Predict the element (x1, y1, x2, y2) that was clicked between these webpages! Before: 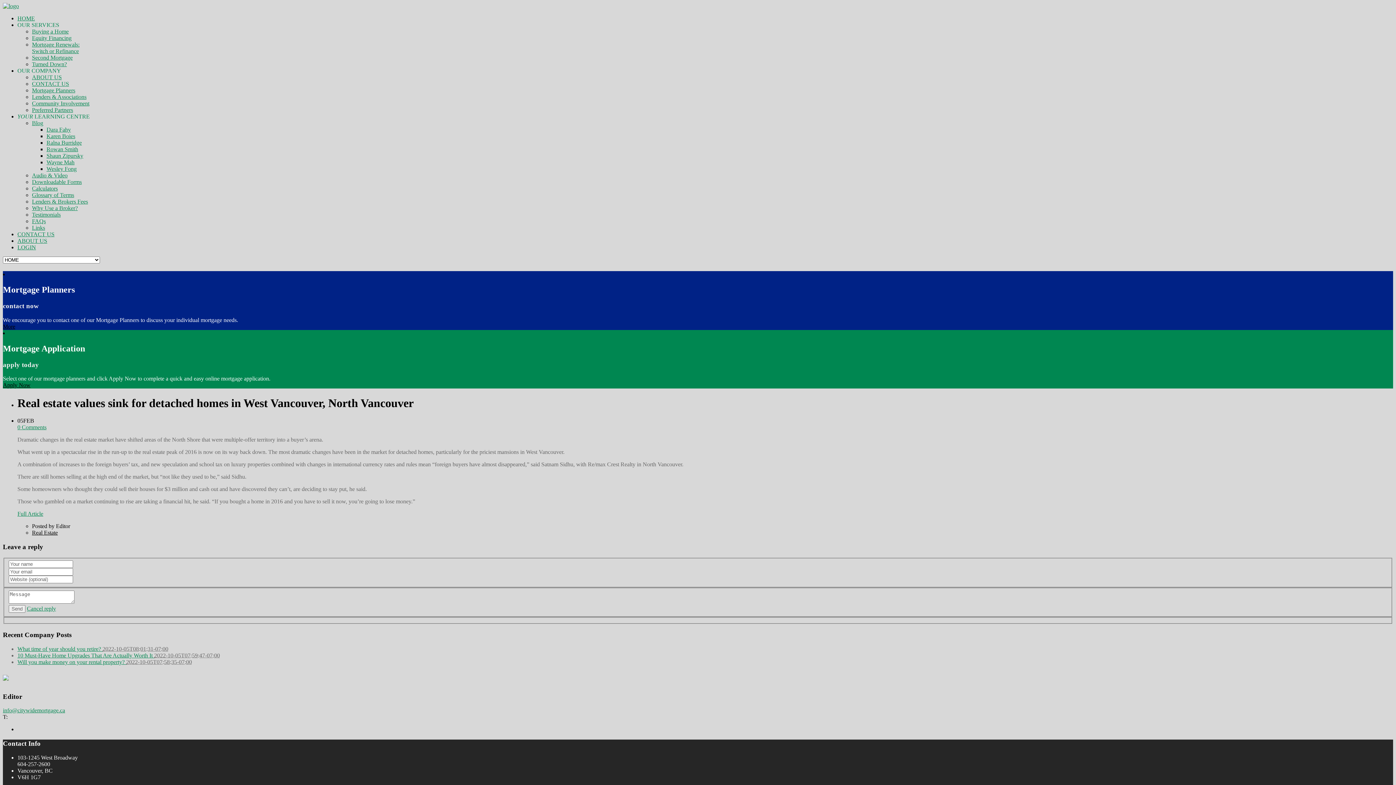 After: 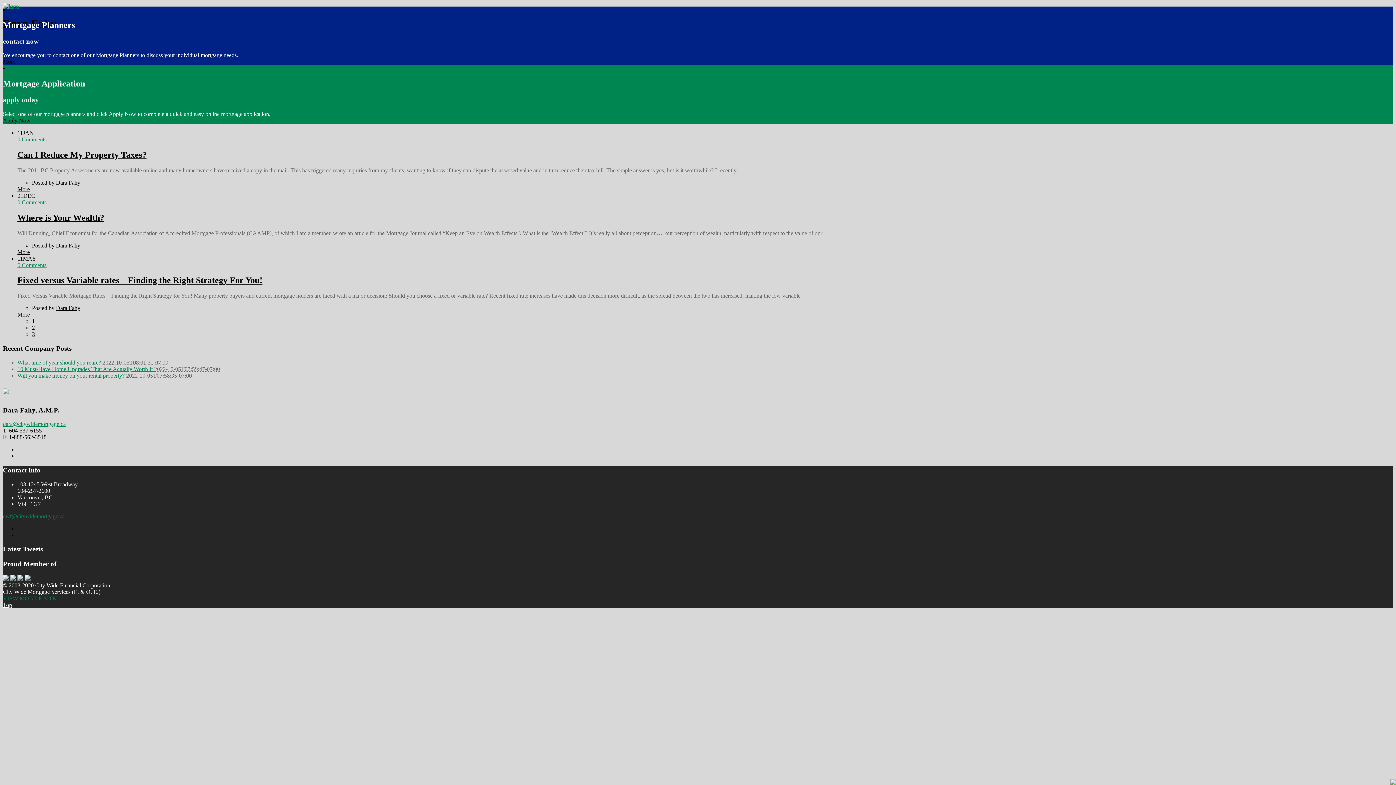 Action: bbox: (46, 126, 70, 132) label: Dara Fahy